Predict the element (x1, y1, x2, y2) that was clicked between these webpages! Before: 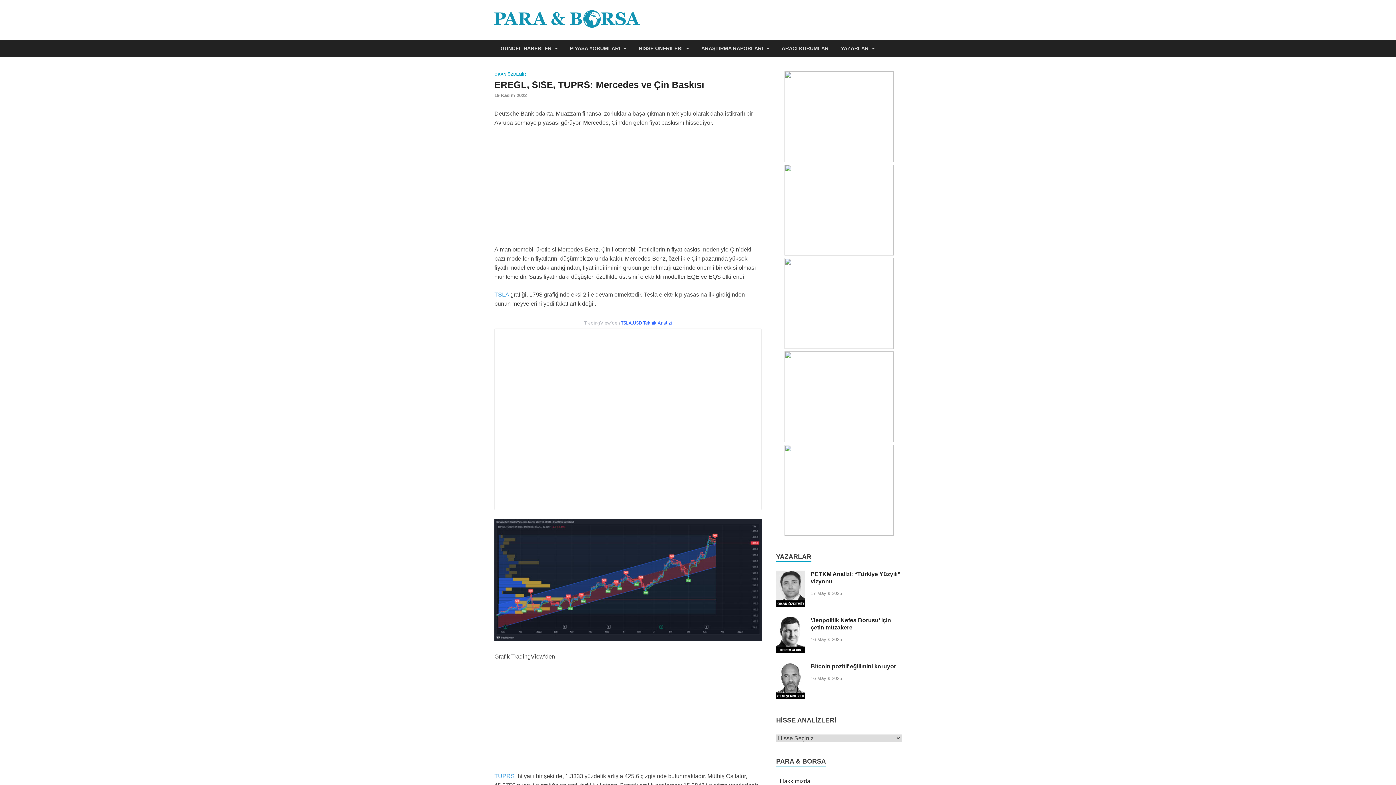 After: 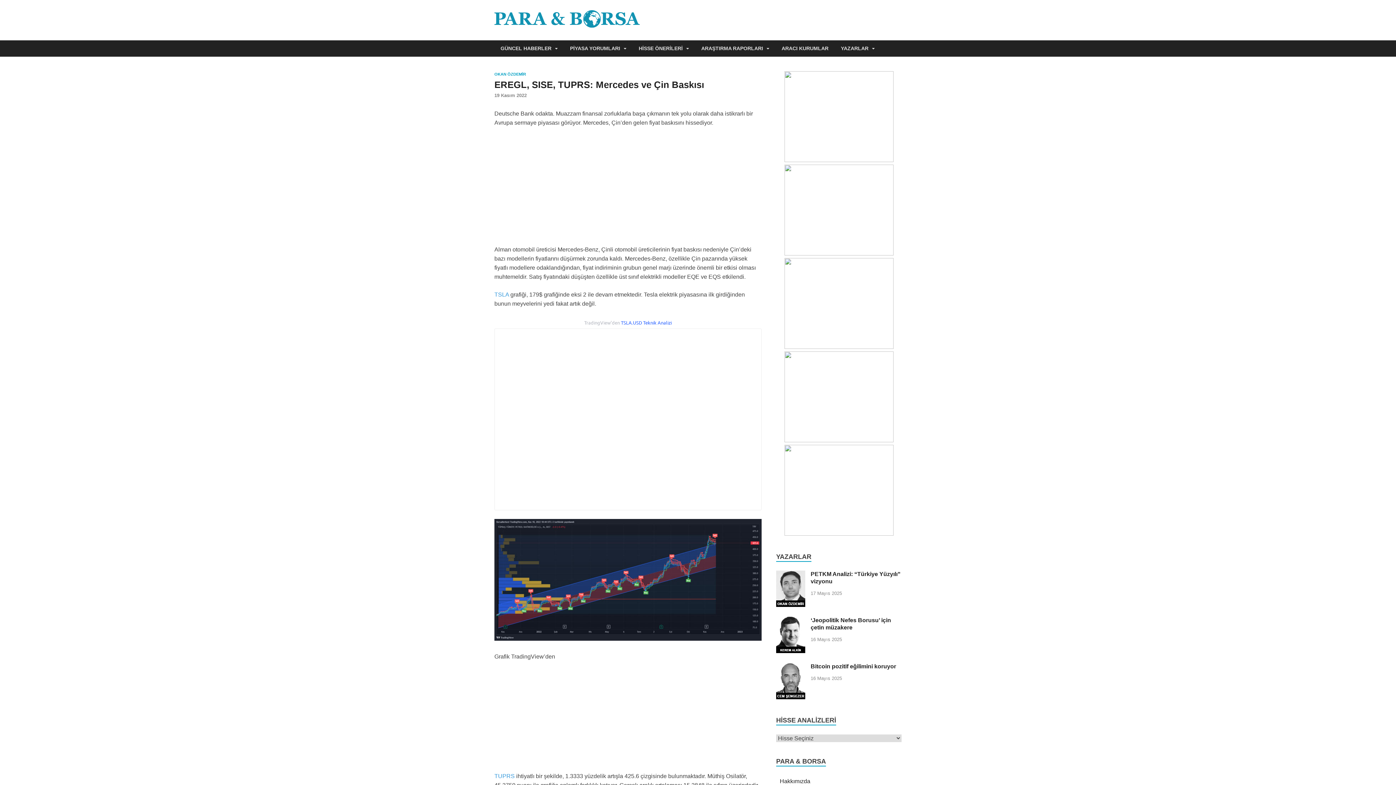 Action: bbox: (784, 343, 893, 350)